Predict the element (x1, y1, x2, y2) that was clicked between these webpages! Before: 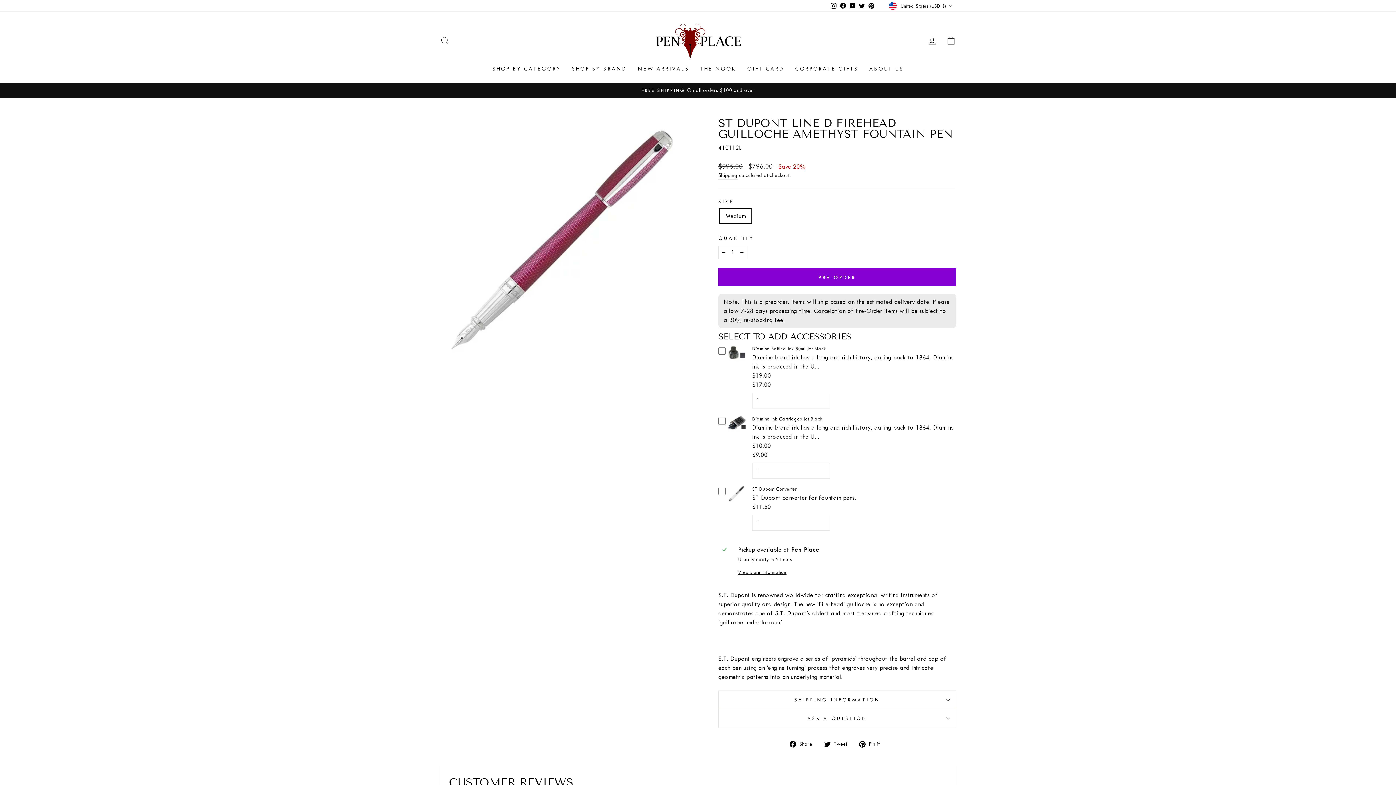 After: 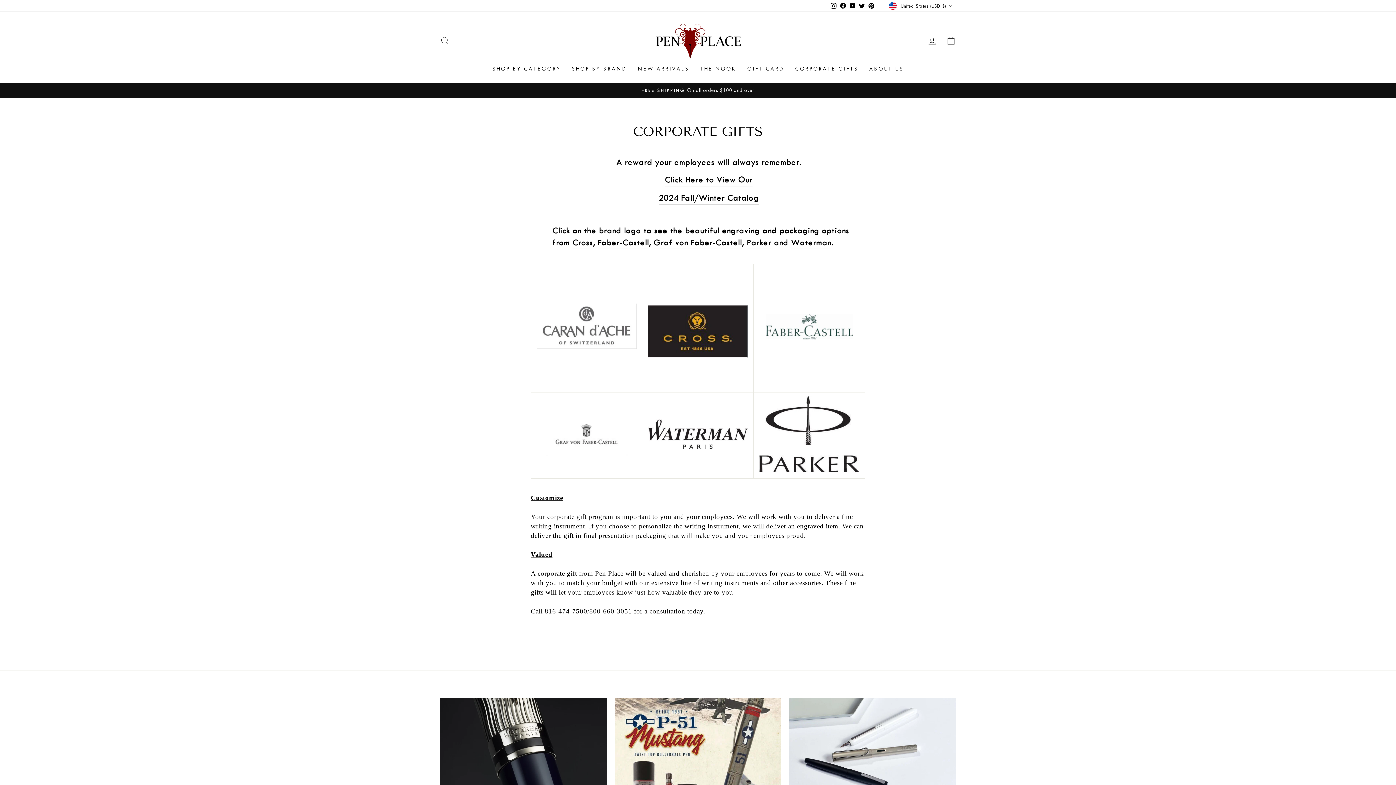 Action: label: CORPORATE GIFTS bbox: (789, 62, 864, 75)